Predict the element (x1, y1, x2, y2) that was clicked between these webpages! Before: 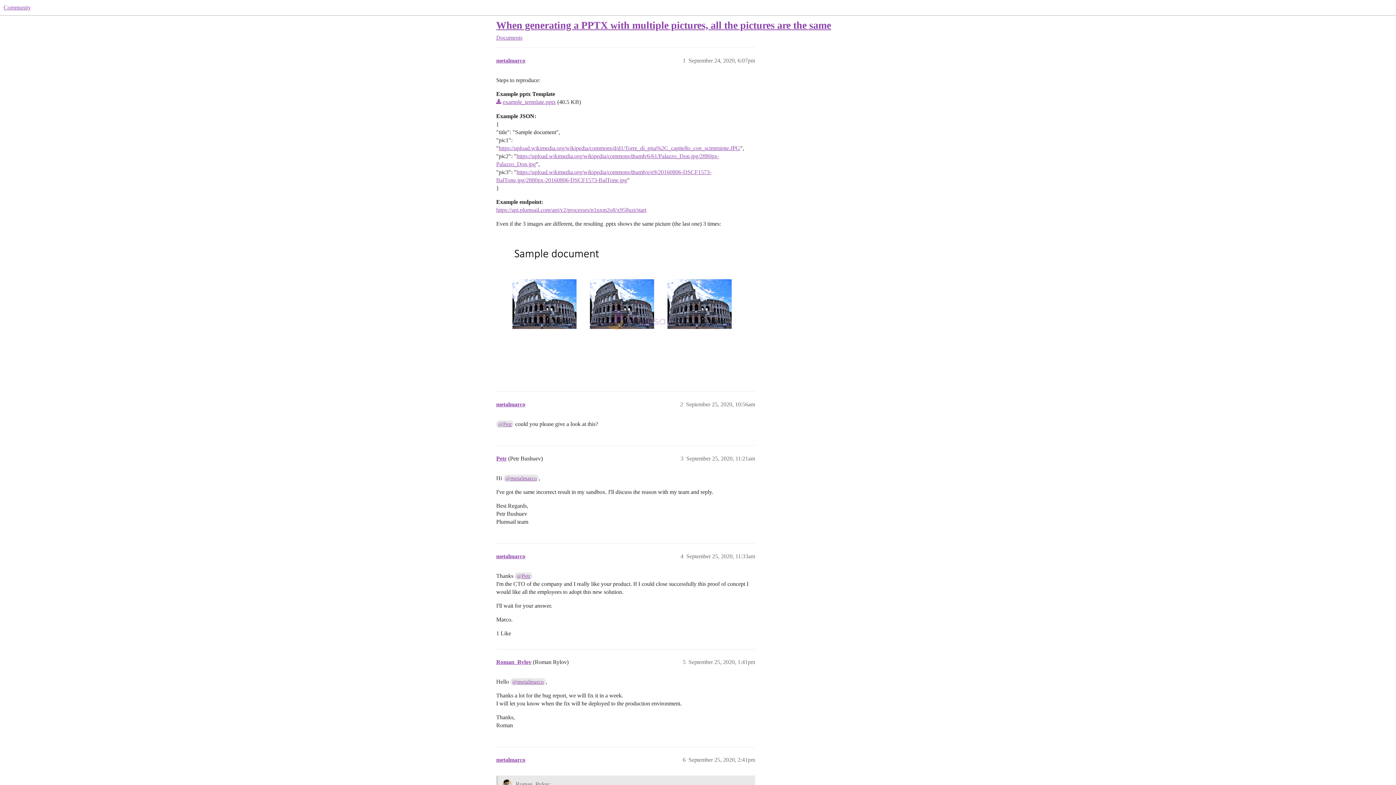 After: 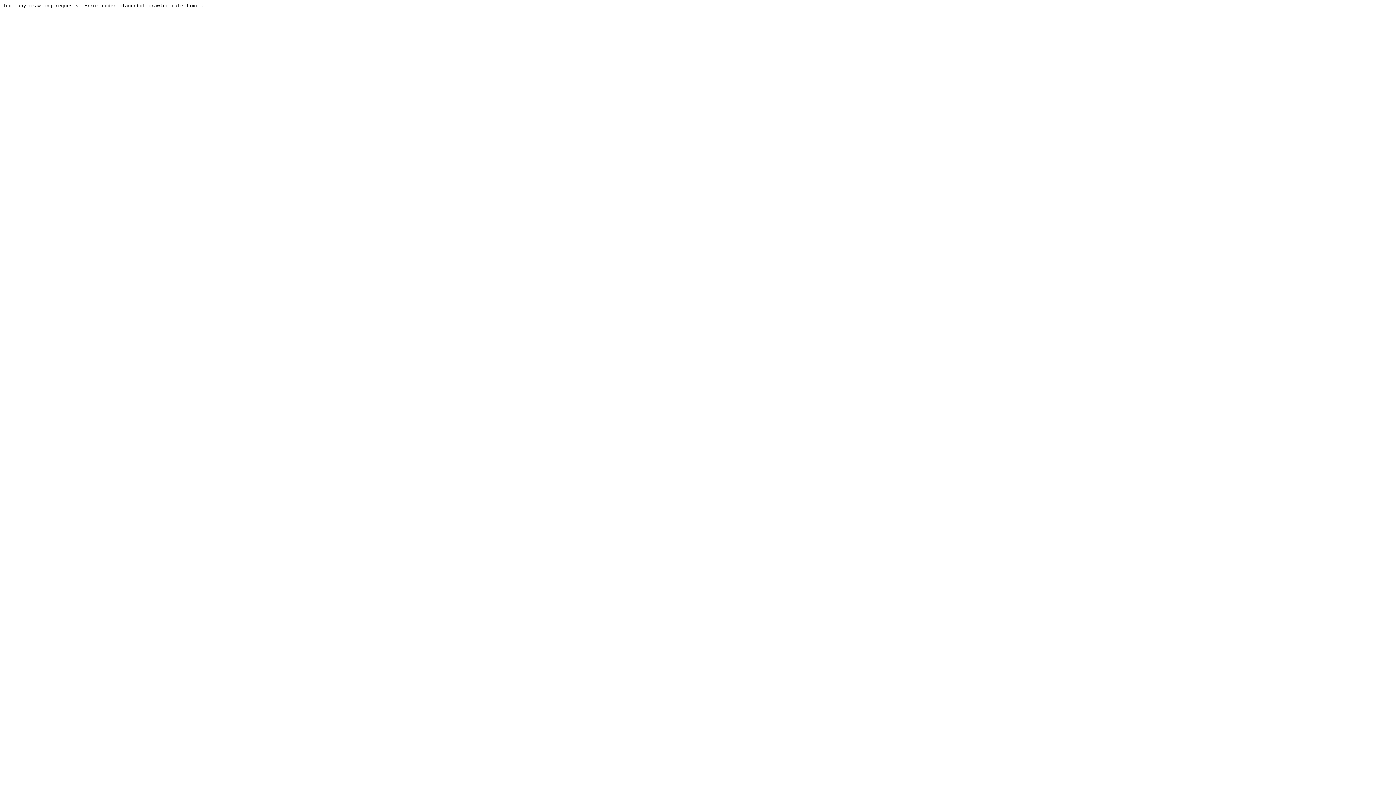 Action: label: Community bbox: (3, 4, 30, 10)